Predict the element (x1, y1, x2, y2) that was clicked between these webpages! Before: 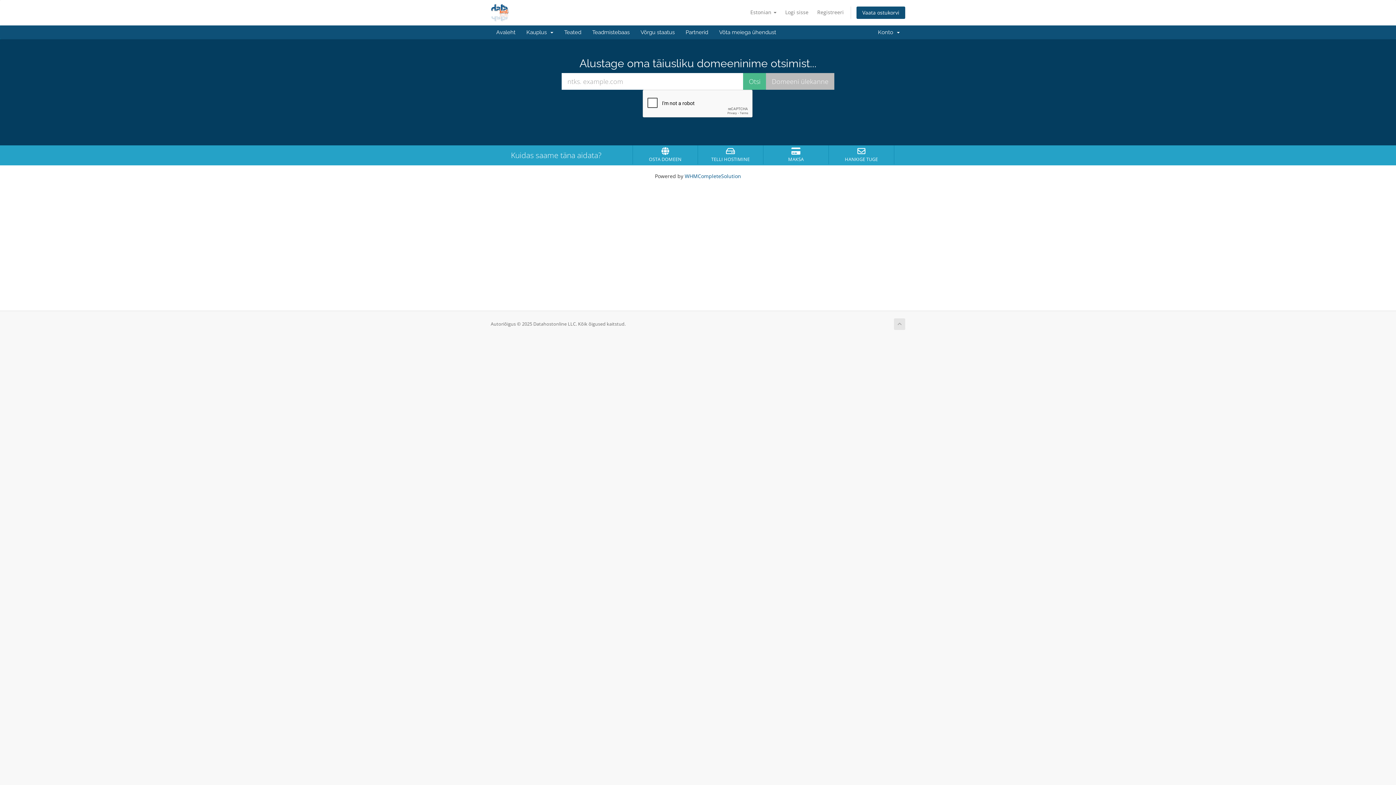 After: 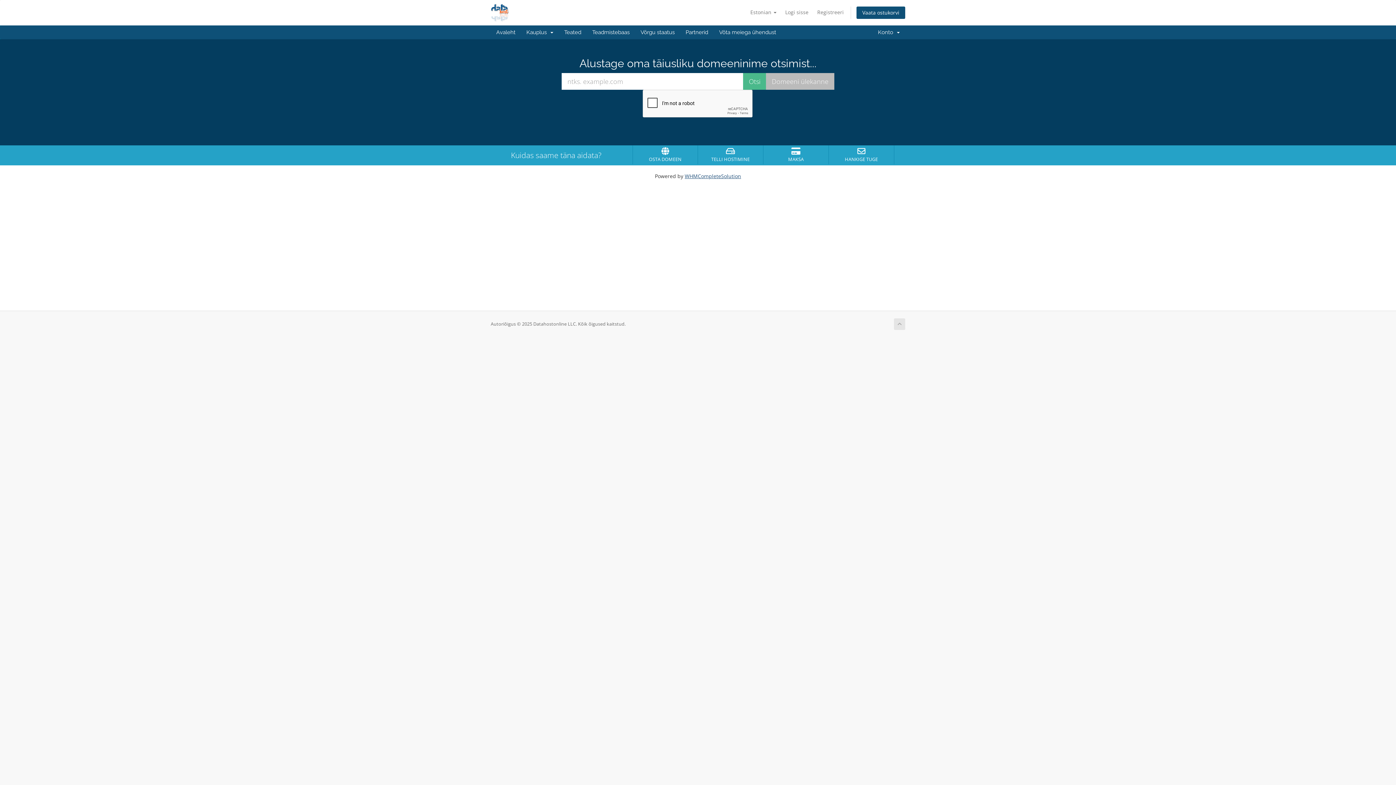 Action: label: WHMCompleteSolution bbox: (684, 172, 741, 179)